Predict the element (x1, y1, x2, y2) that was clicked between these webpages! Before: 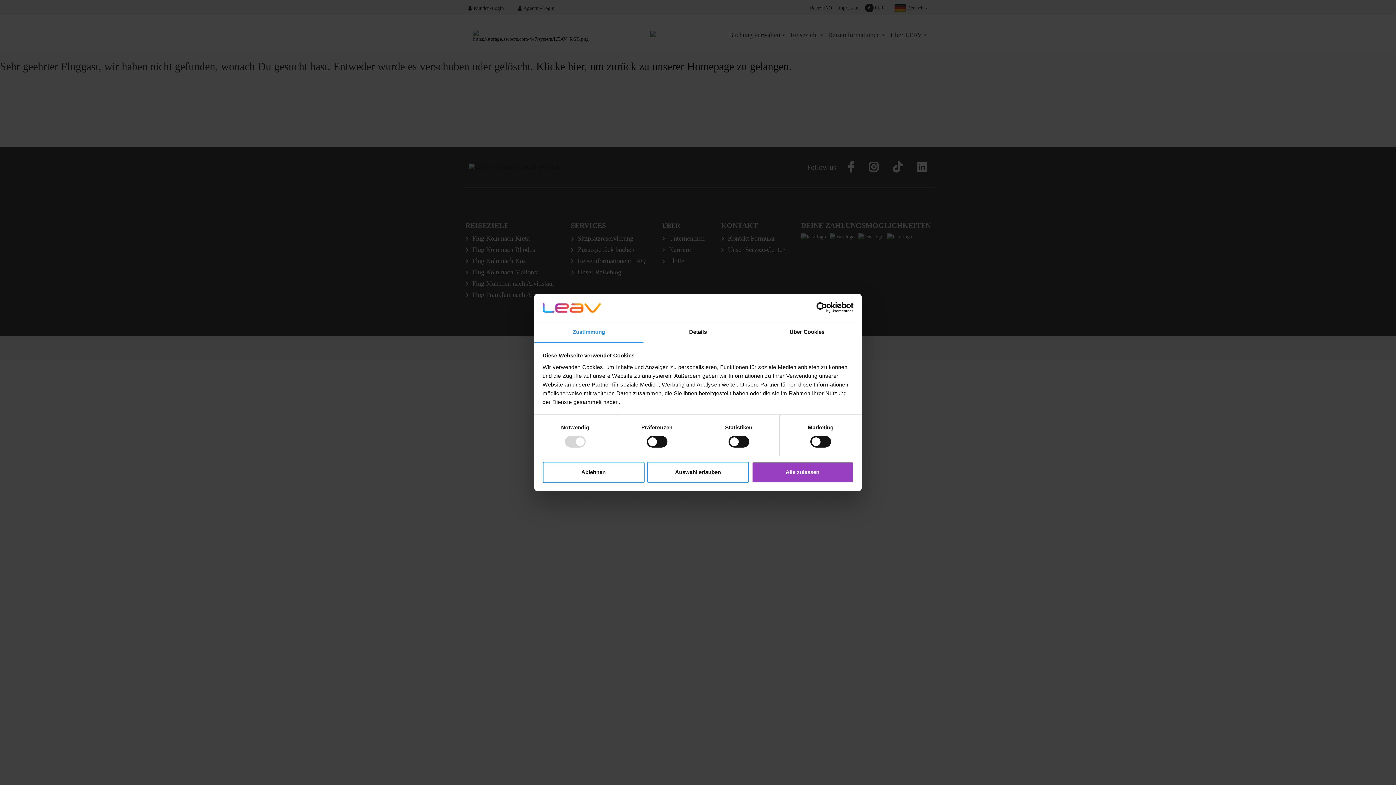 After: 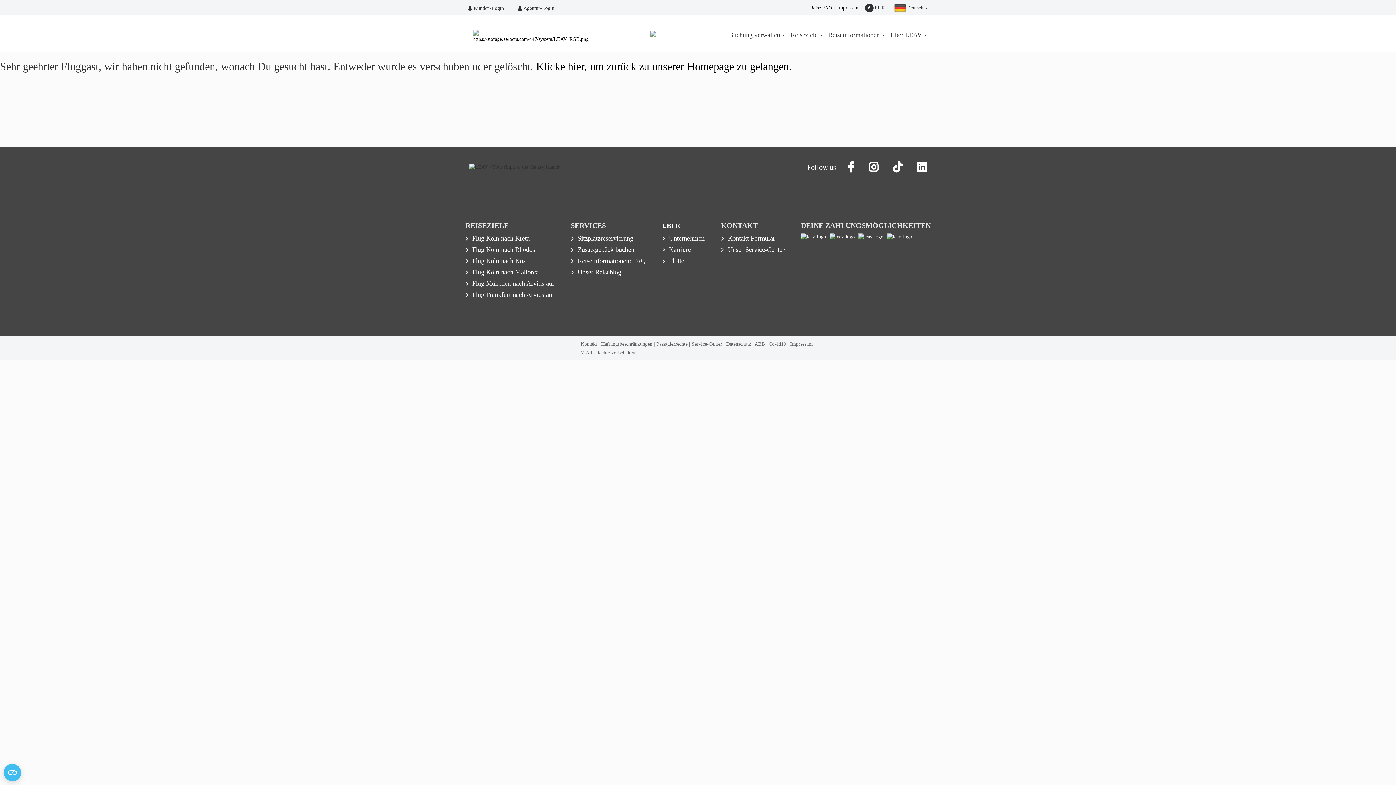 Action: bbox: (751, 461, 853, 482) label: Alle zulassen